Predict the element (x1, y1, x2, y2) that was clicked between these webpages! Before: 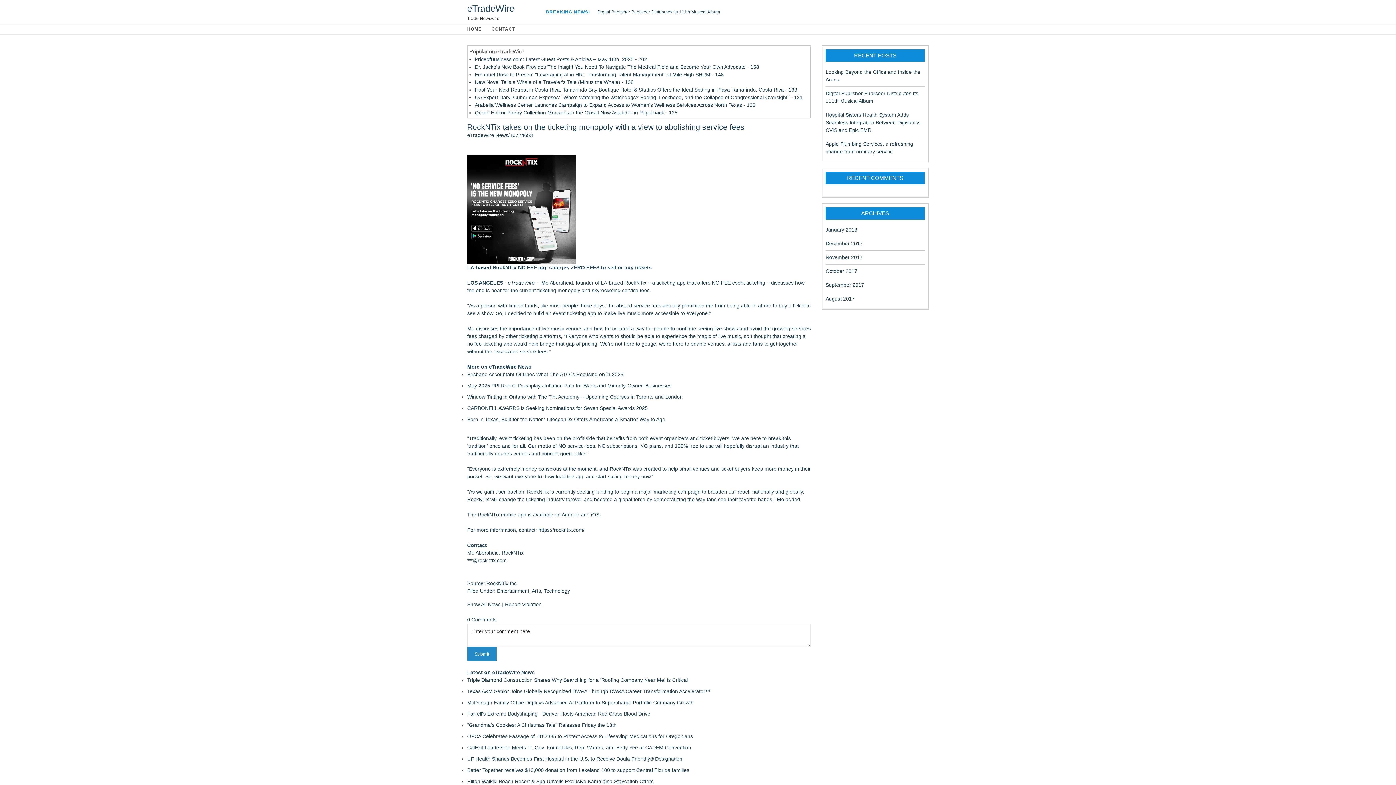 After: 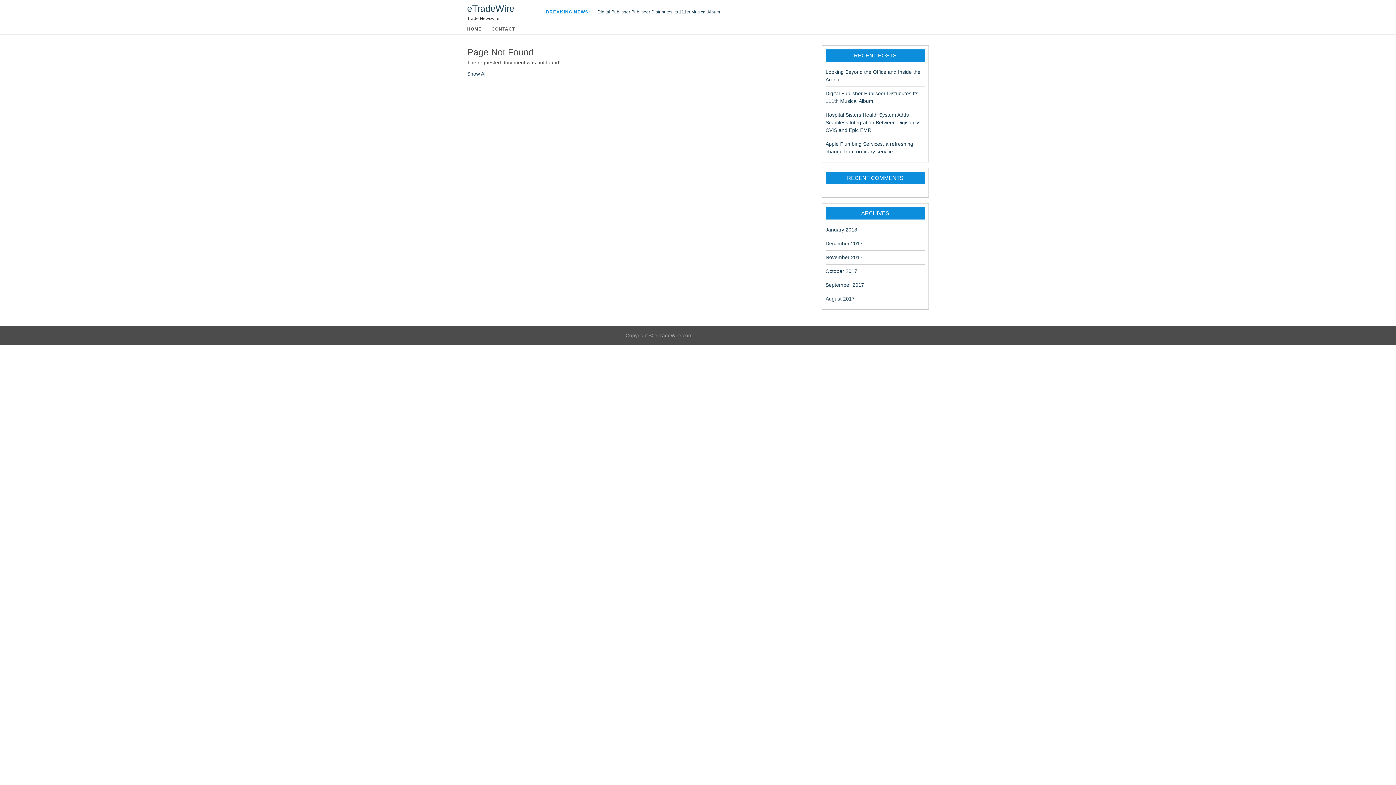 Action: label: January 2018 bbox: (825, 226, 857, 232)